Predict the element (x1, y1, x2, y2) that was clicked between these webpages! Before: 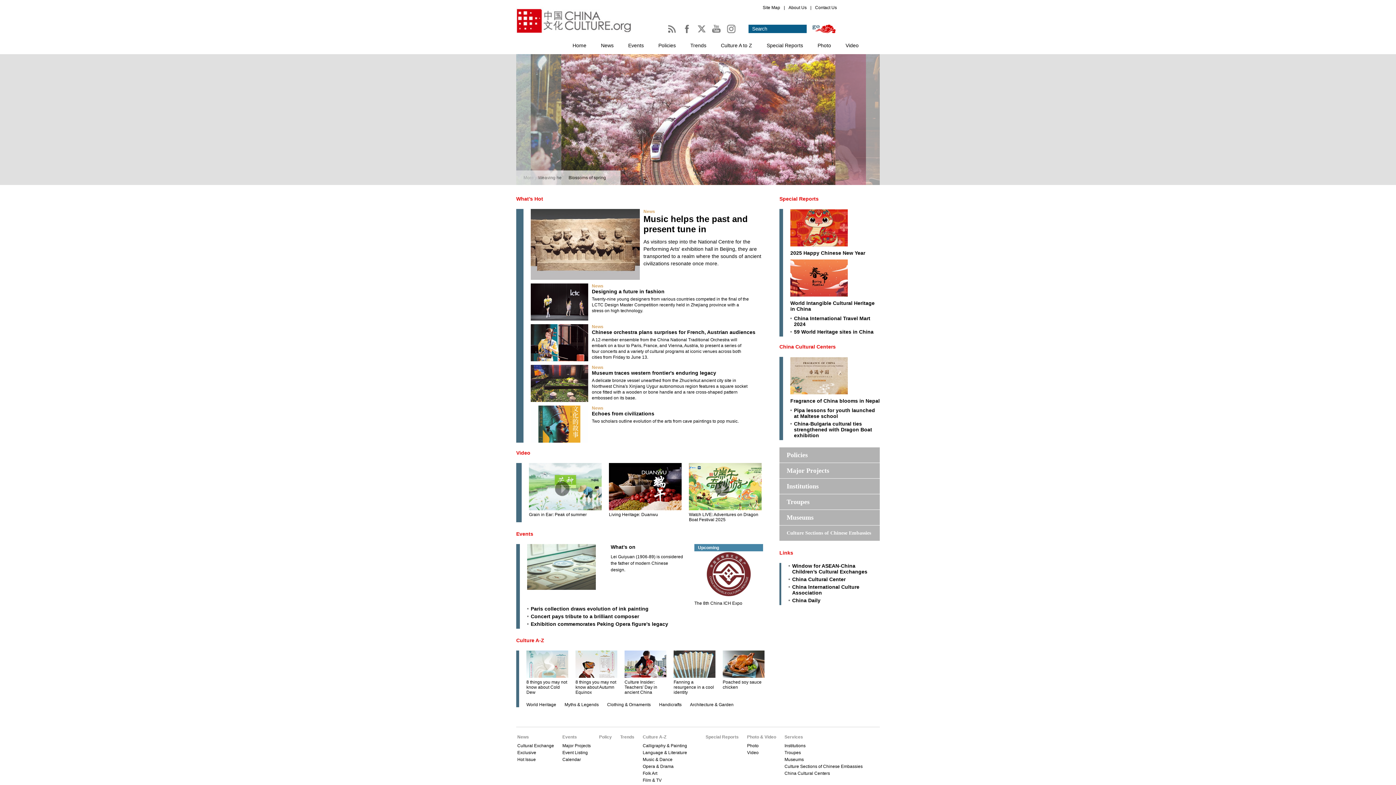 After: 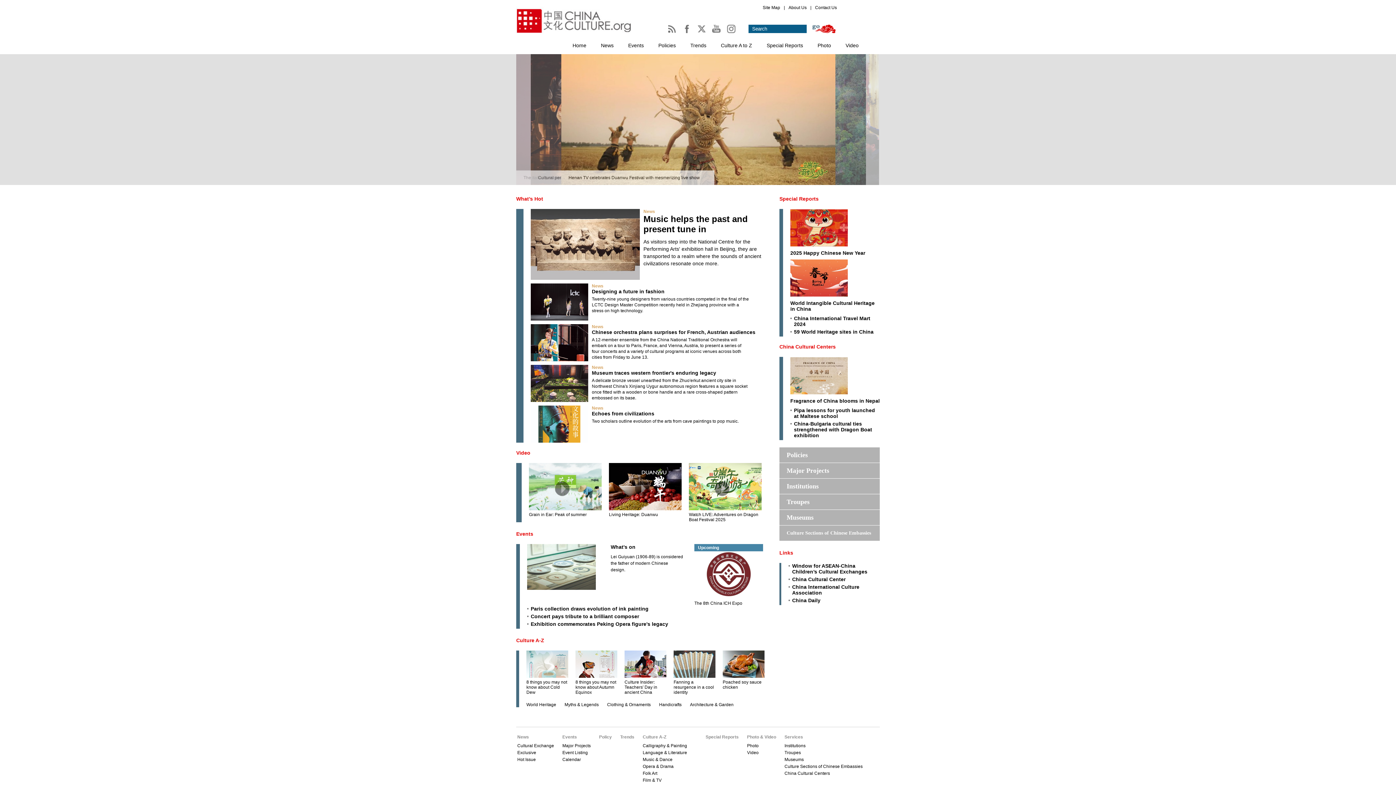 Action: bbox: (516, 196, 543, 201) label: What’s Hot